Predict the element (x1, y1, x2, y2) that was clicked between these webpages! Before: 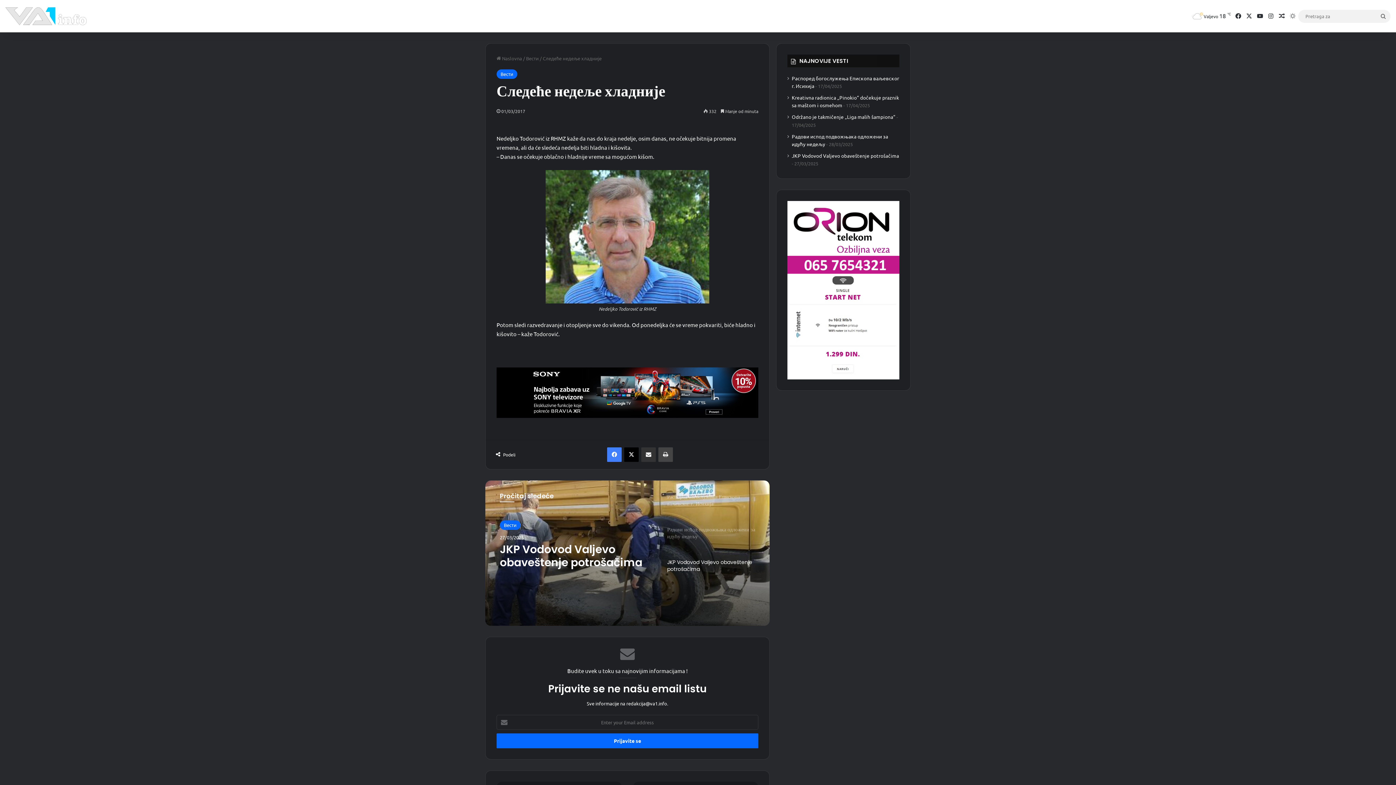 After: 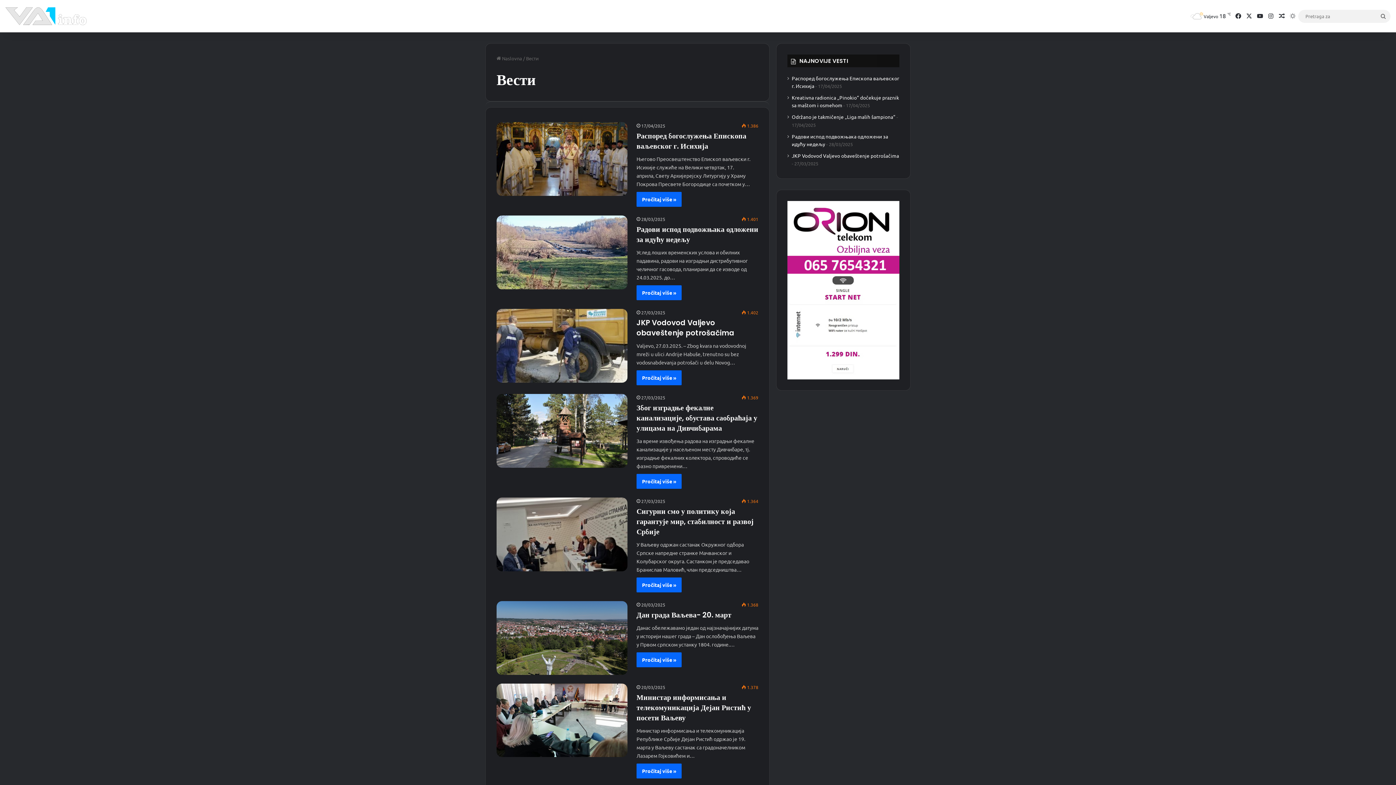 Action: label: Вести bbox: (526, 55, 538, 61)